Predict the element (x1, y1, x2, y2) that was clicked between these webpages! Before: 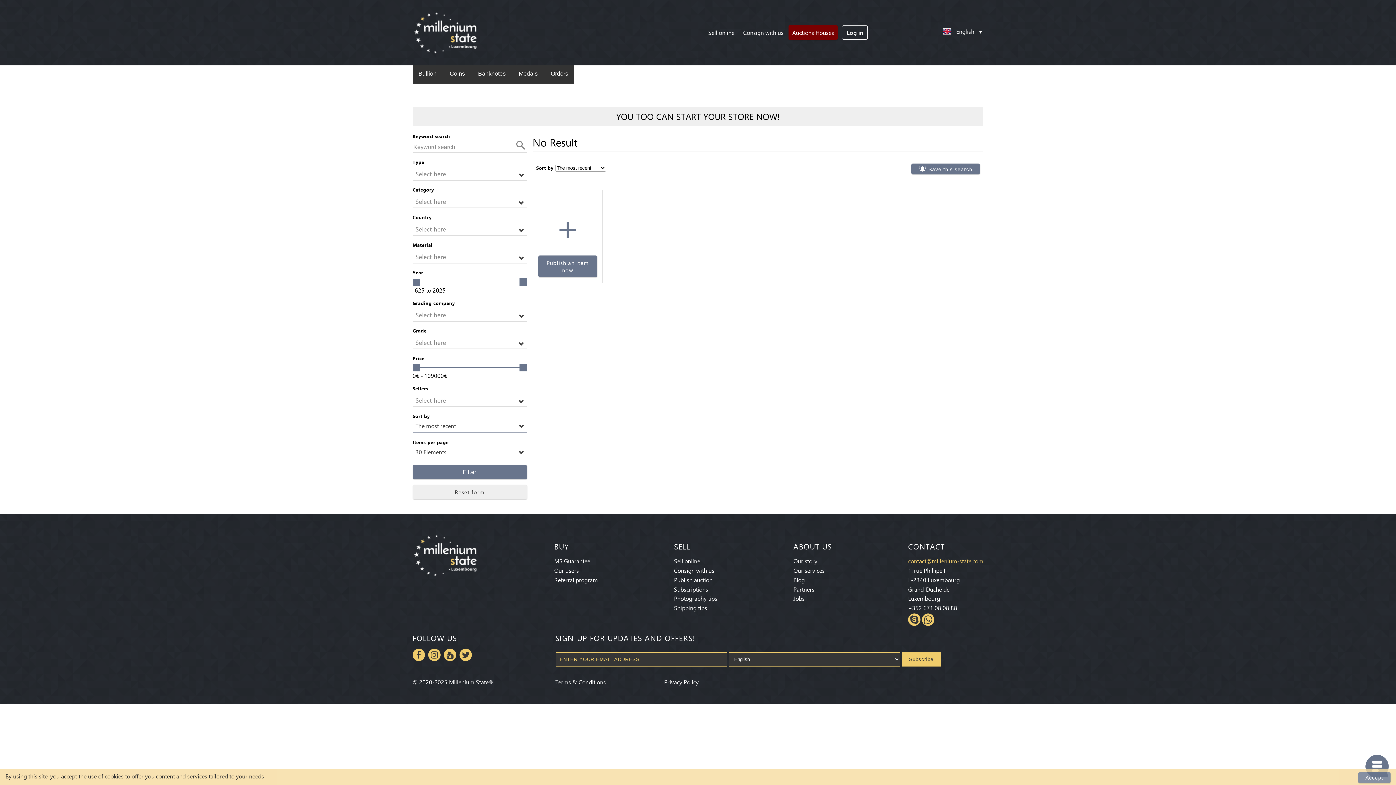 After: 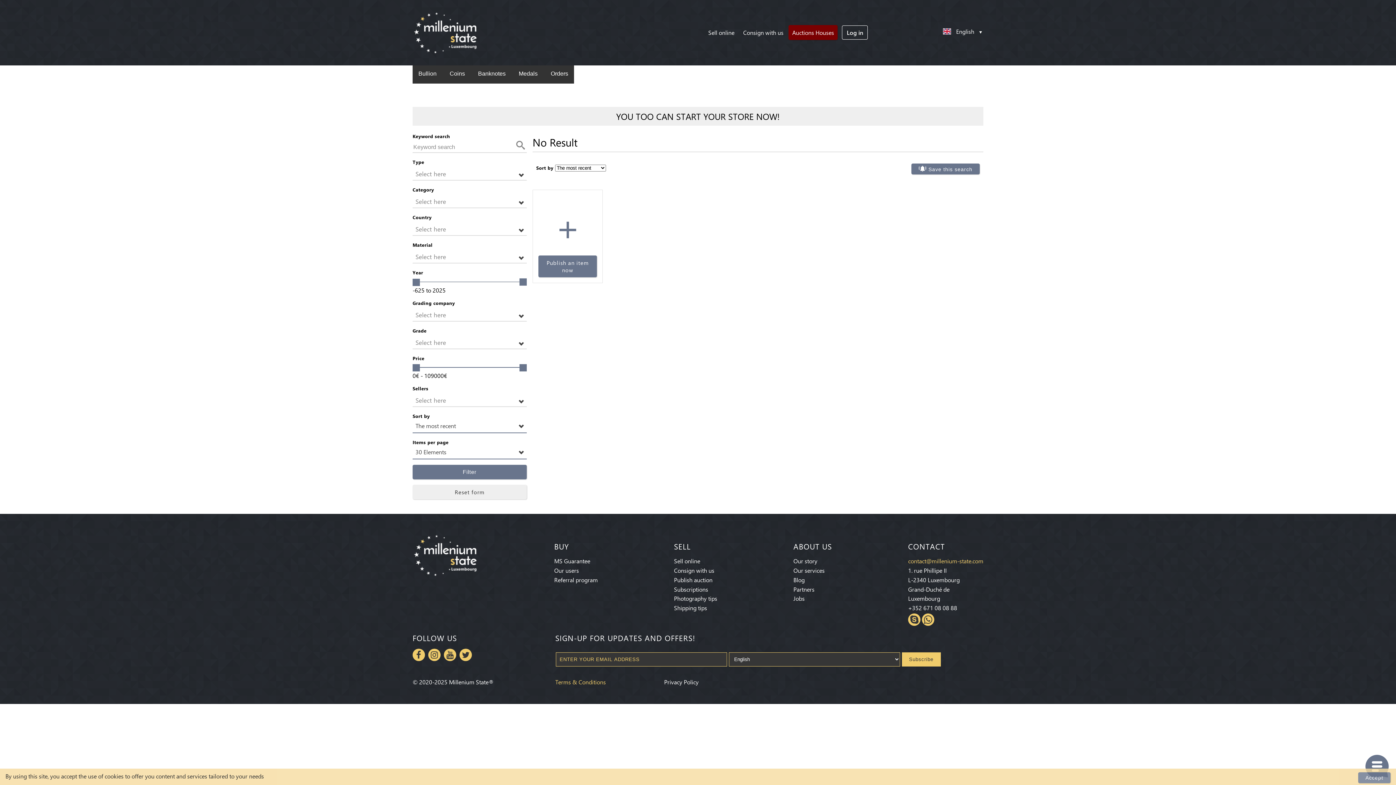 Action: label: Terms & Conditions bbox: (551, 678, 609, 686)